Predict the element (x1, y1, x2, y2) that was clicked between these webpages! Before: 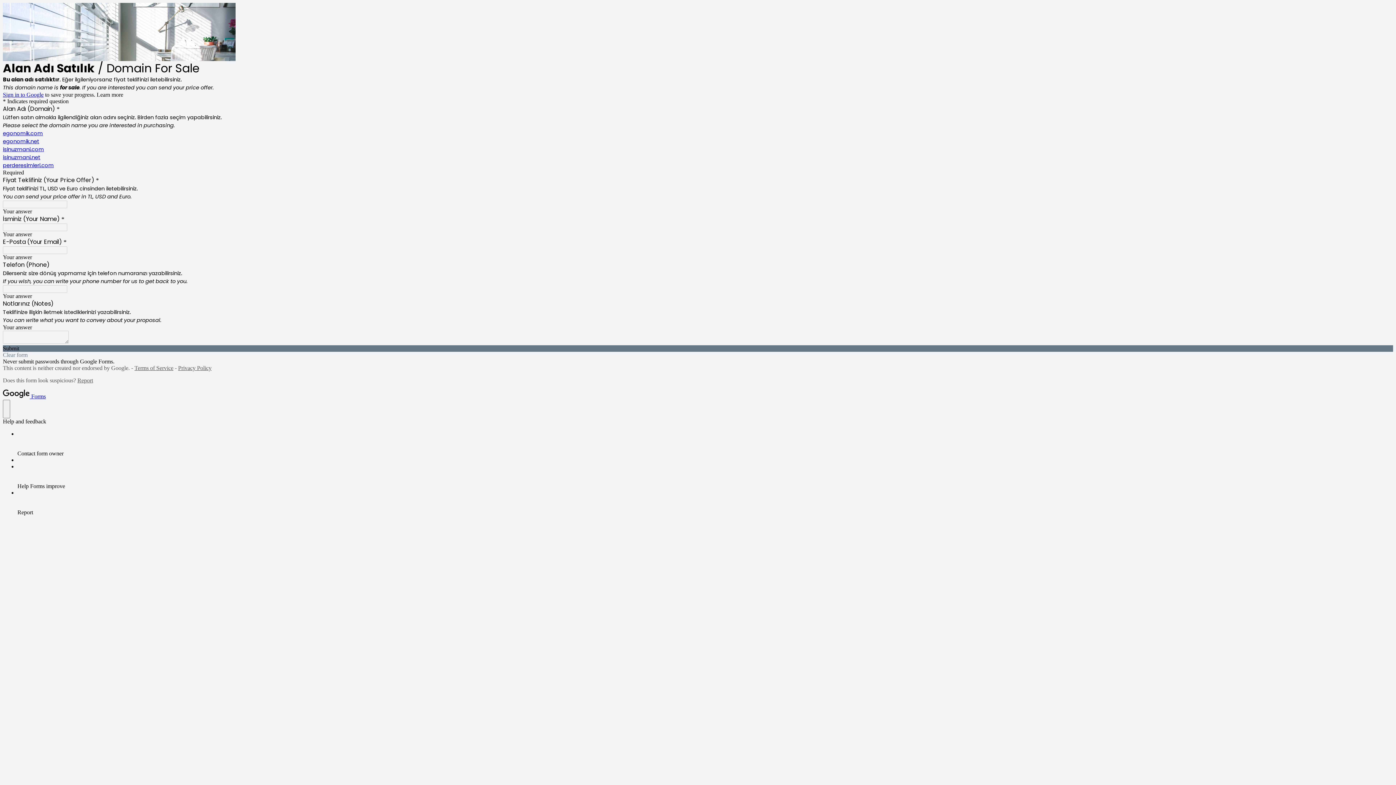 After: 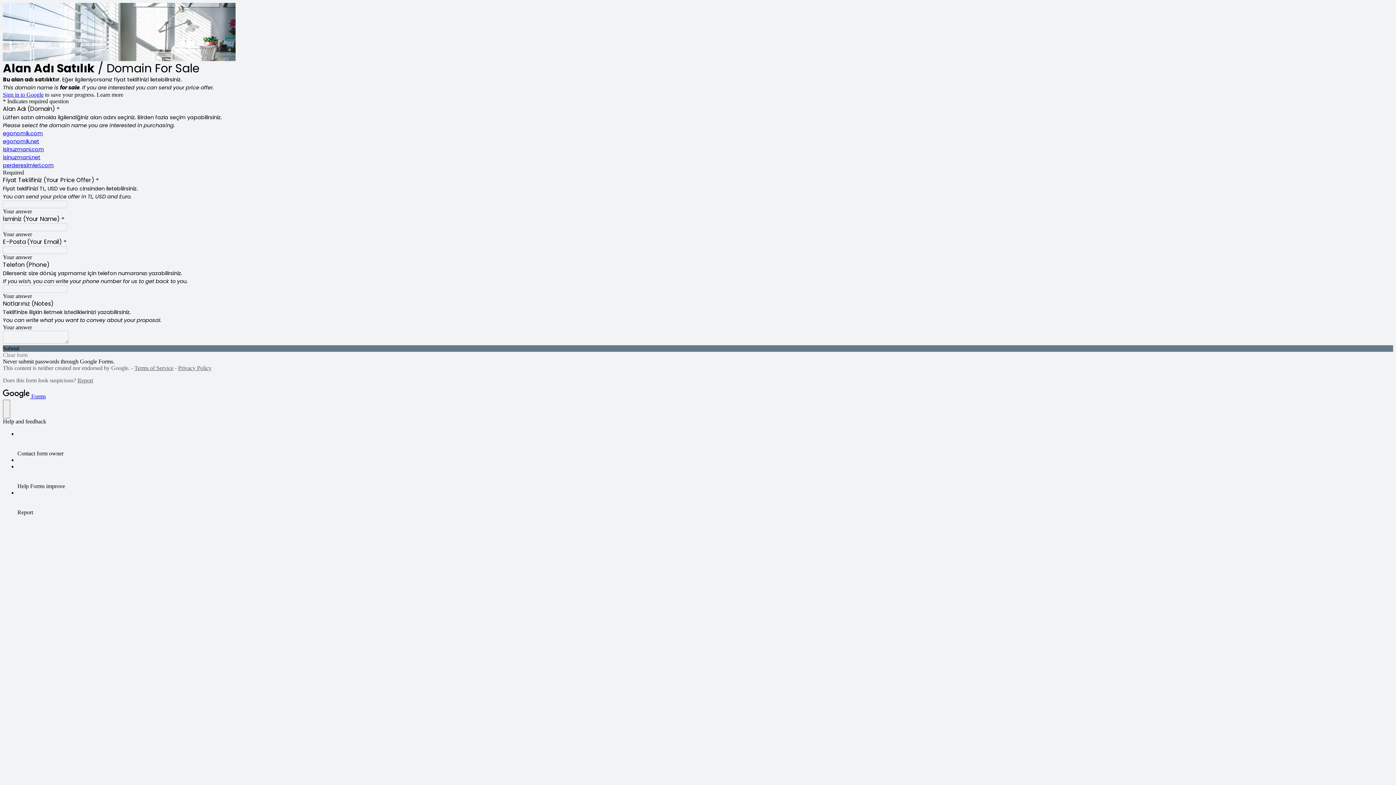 Action: label: Report bbox: (77, 377, 93, 383)